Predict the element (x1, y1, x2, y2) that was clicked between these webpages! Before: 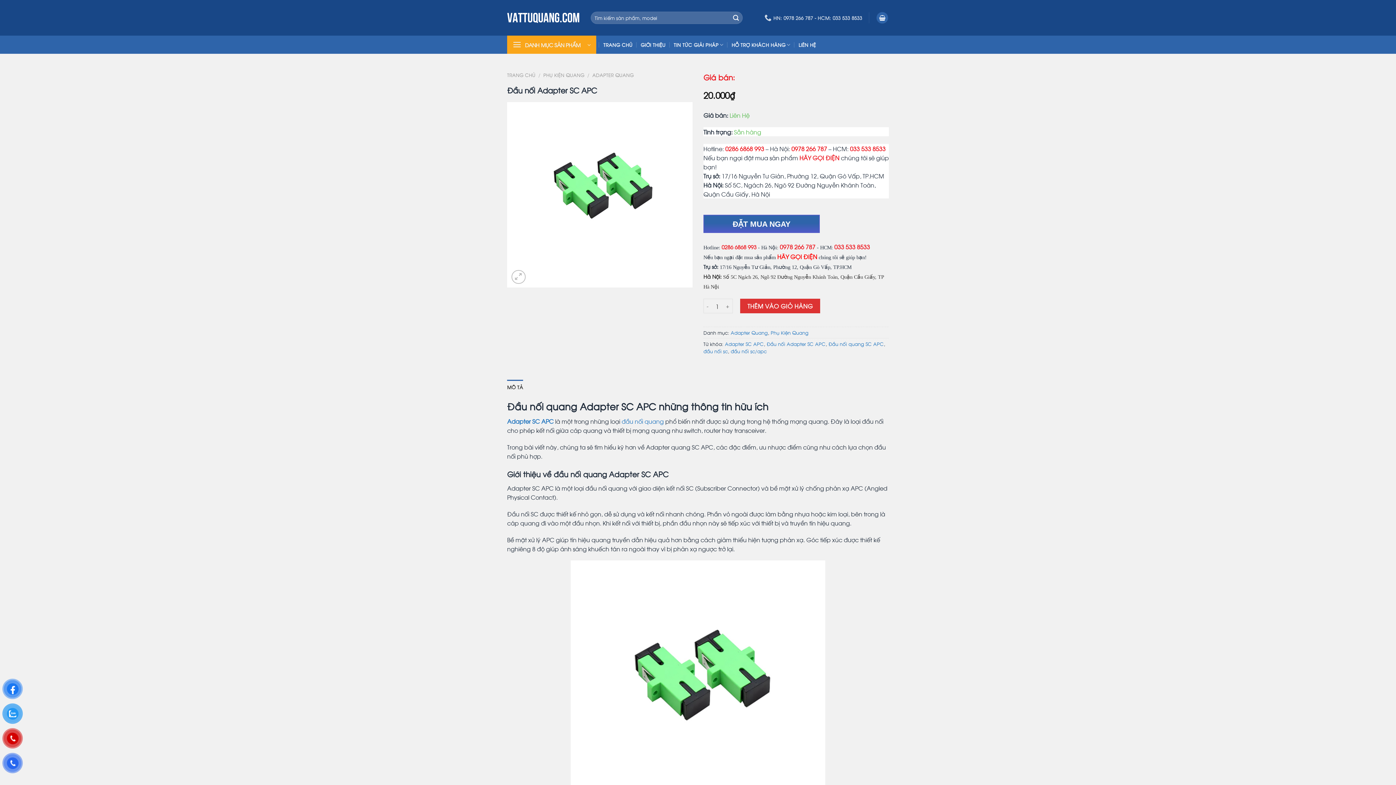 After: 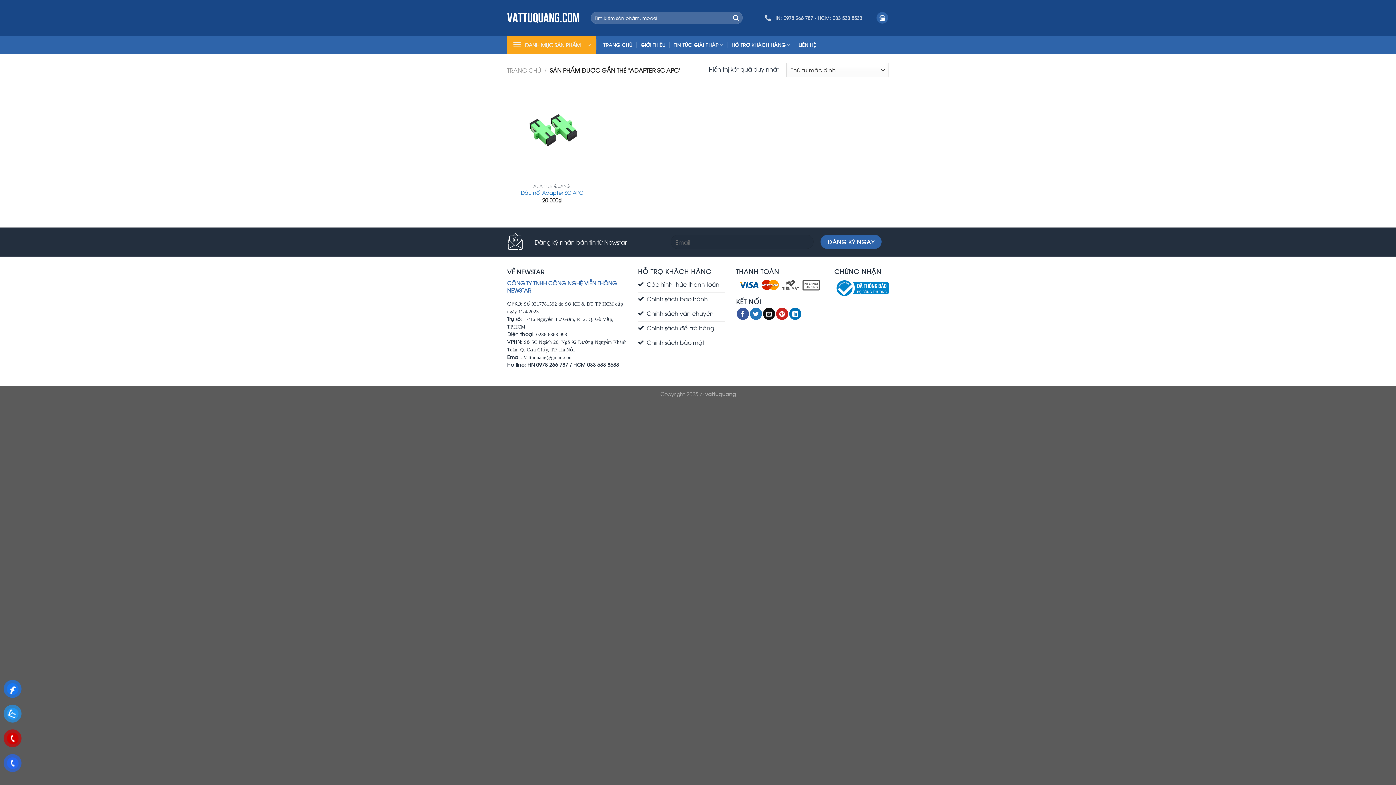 Action: bbox: (725, 340, 764, 347) label: Adapter SC APC